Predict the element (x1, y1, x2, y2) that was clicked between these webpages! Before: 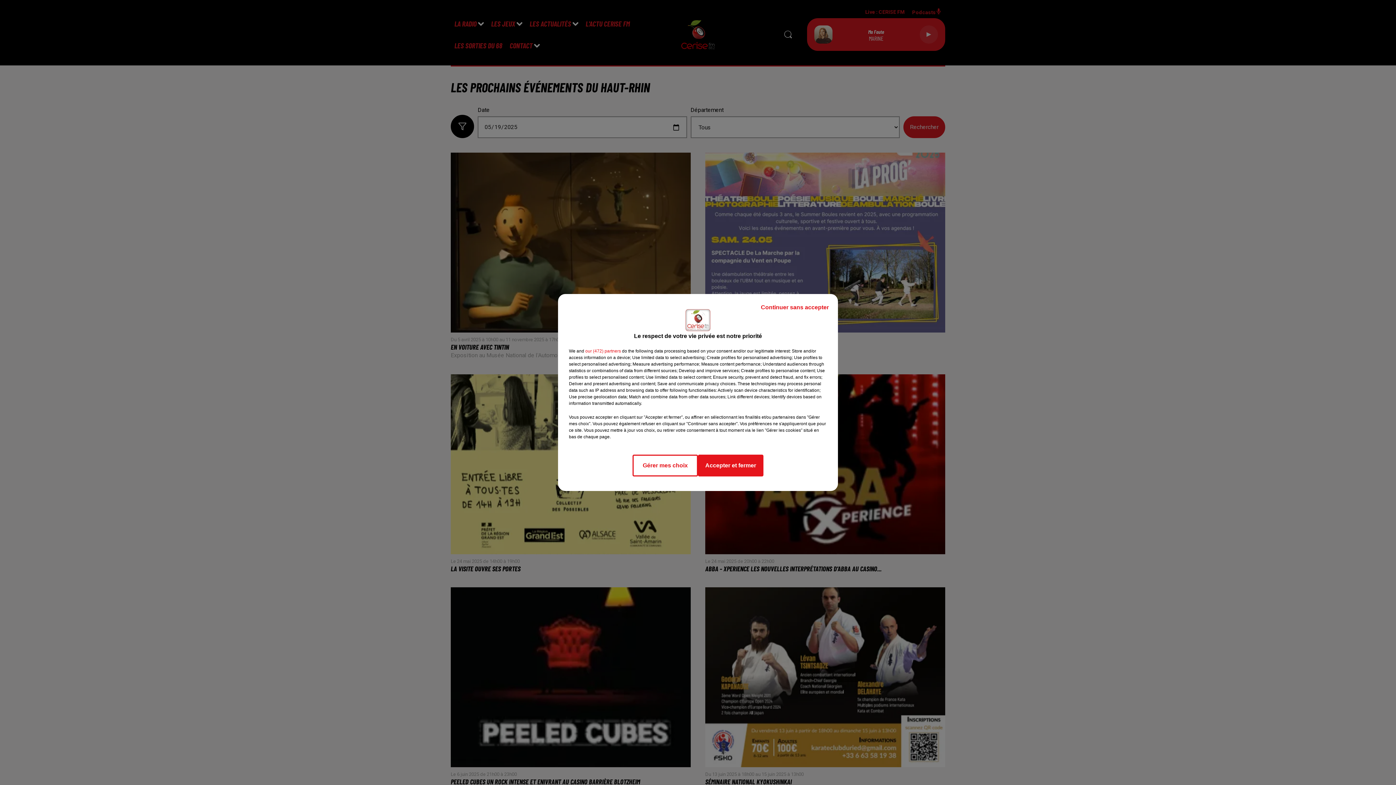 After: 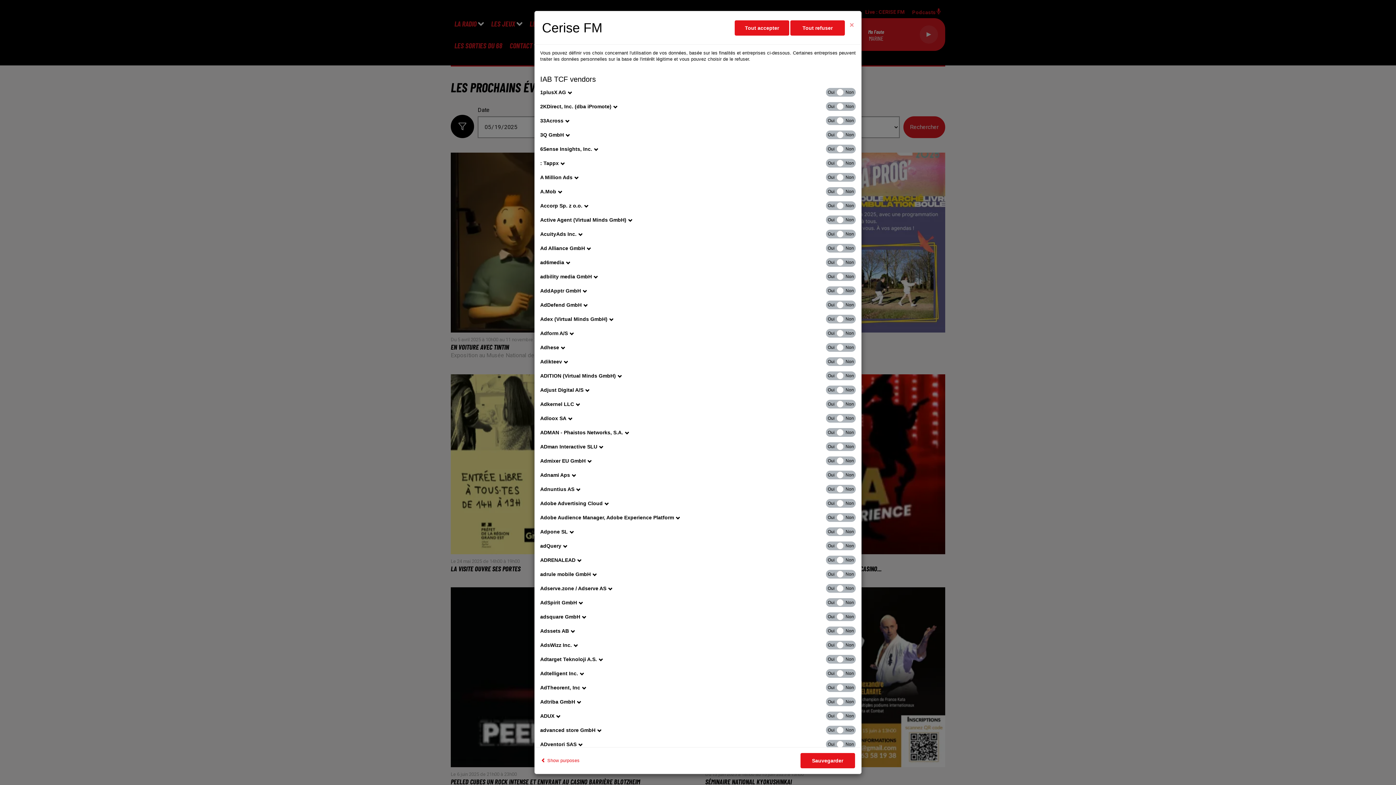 Action: bbox: (585, 348, 621, 354) label: show vendors